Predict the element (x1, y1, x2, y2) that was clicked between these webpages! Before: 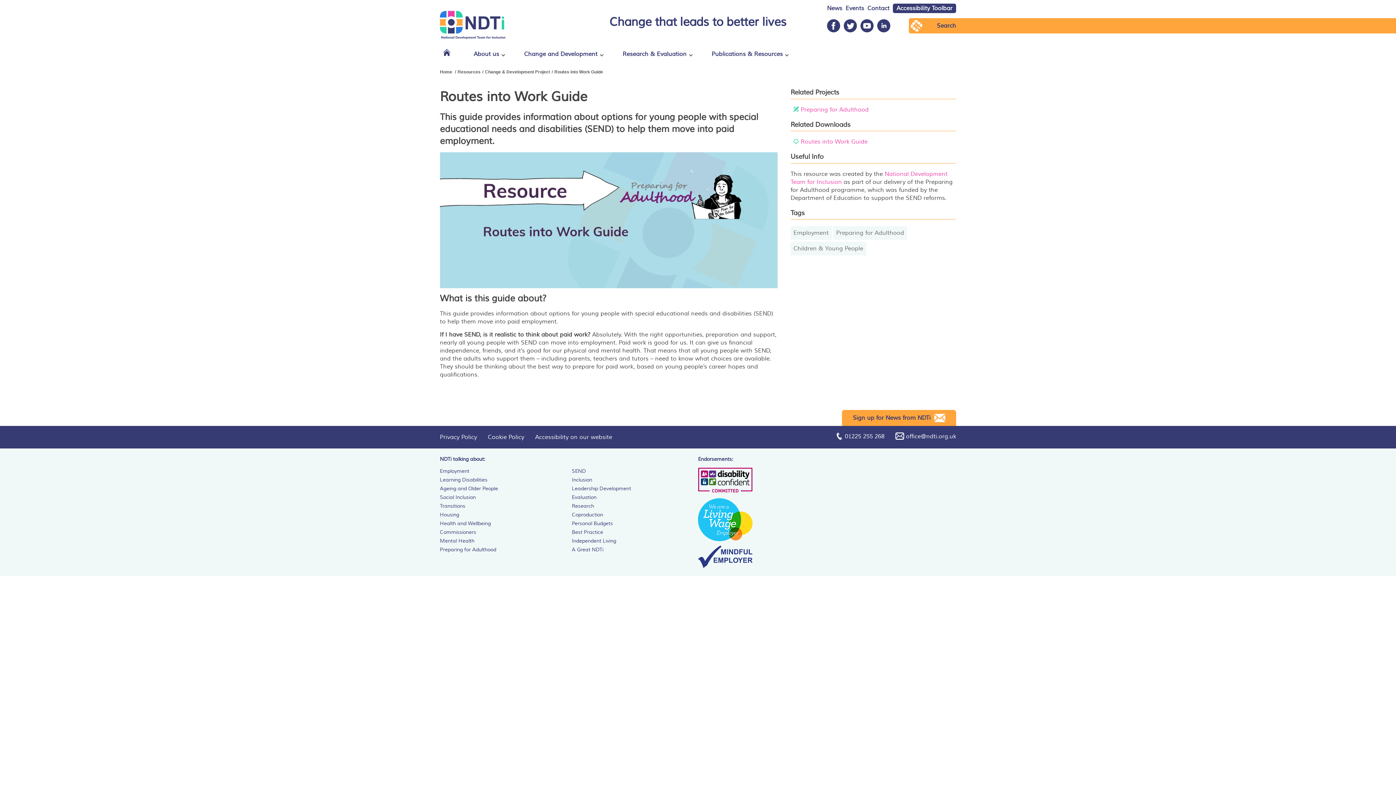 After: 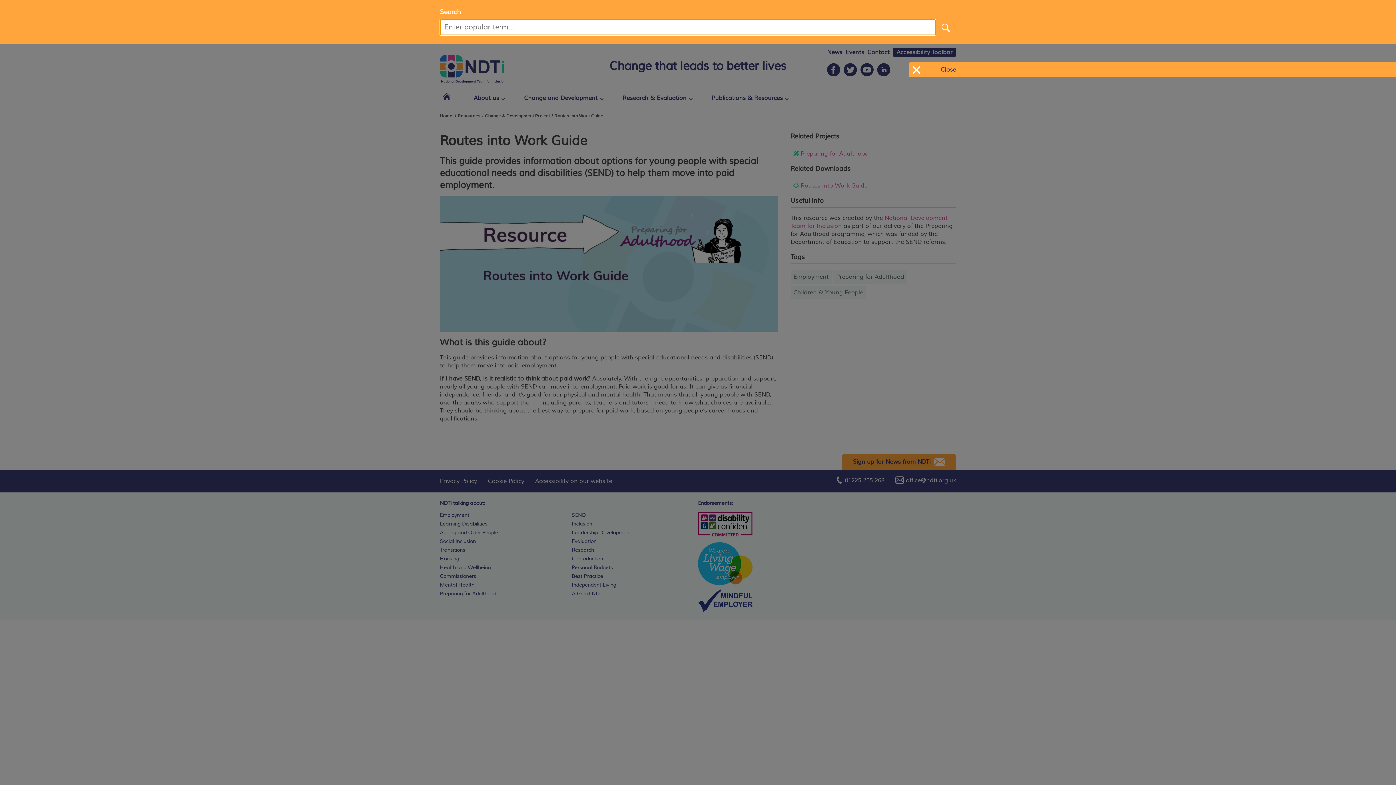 Action: bbox: (909, 18, 956, 33) label: Show search bar